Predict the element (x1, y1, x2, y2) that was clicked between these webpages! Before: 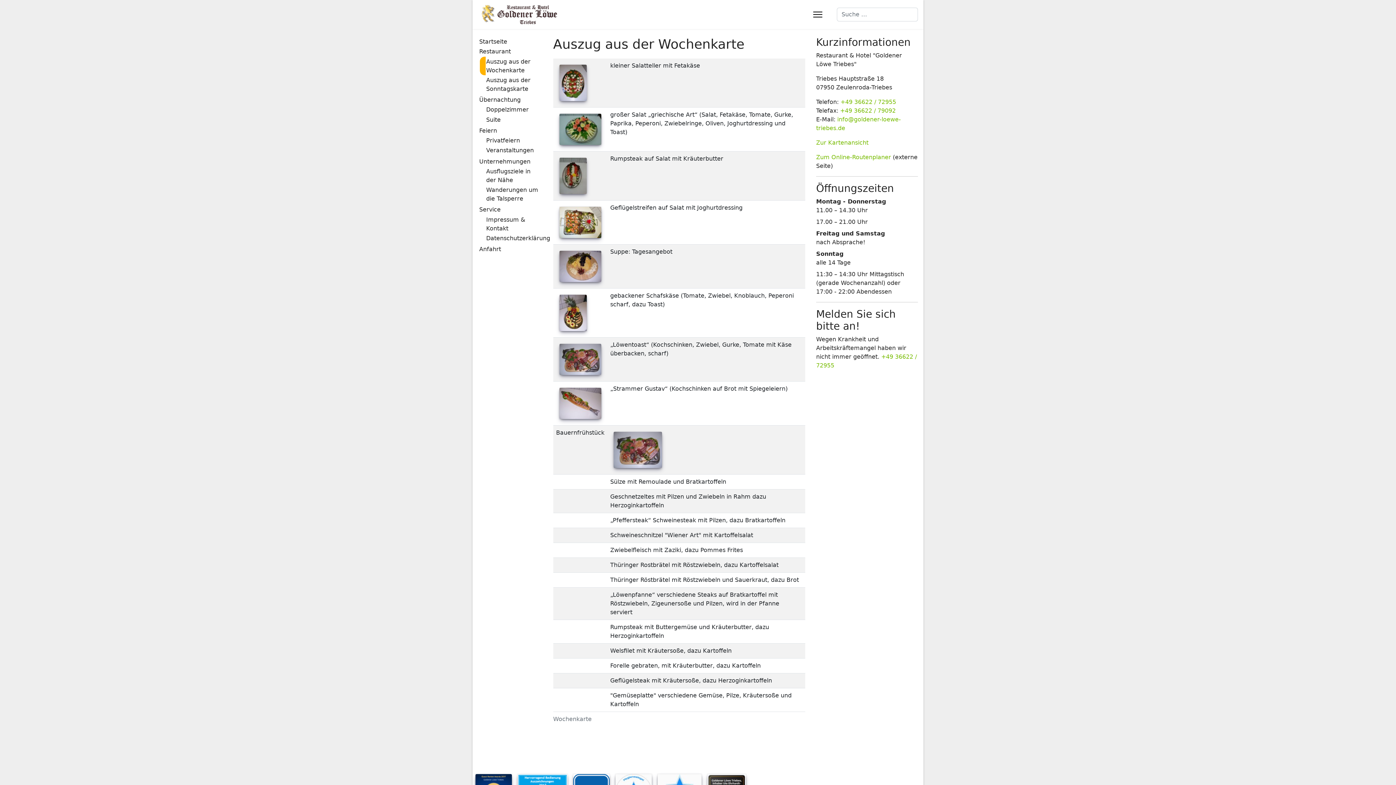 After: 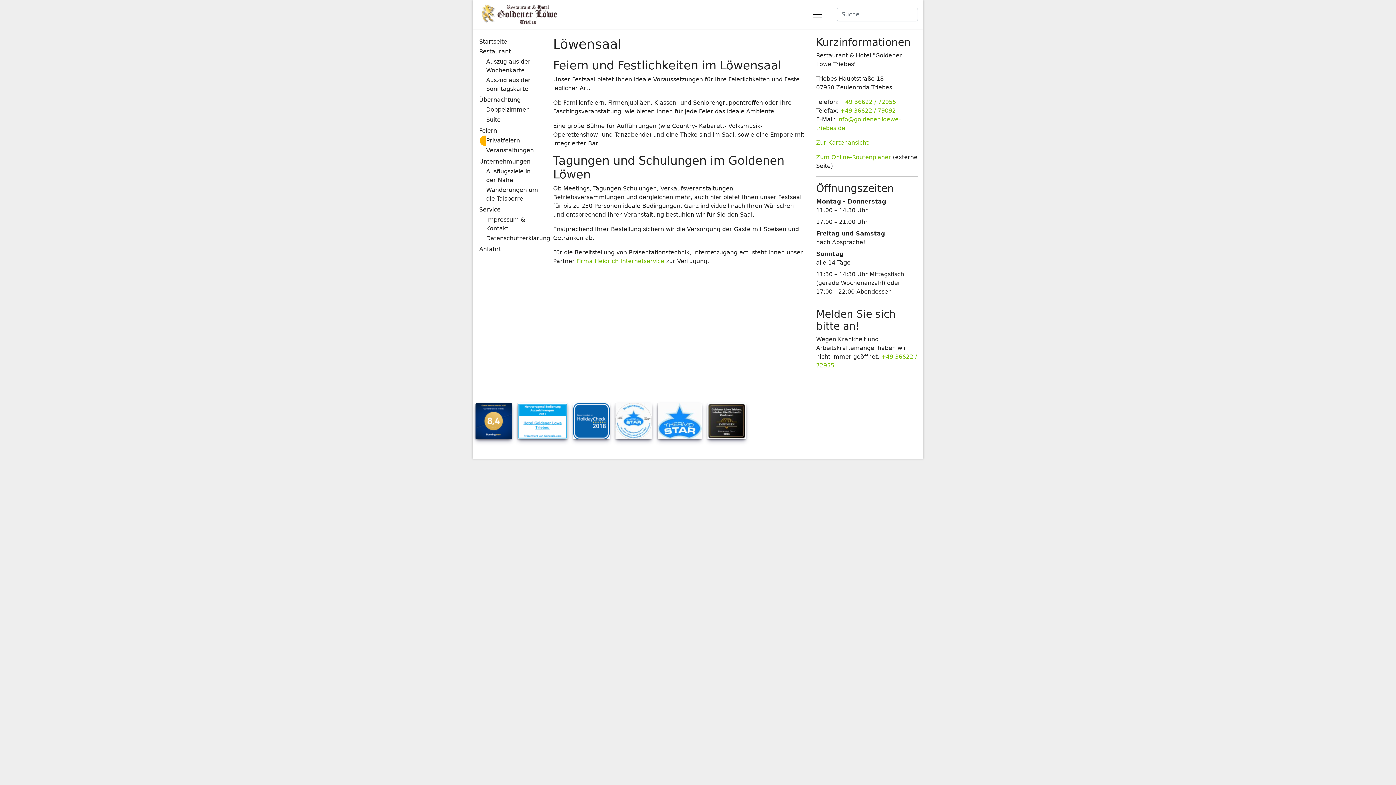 Action: bbox: (486, 137, 520, 144) label: Privatfeiern